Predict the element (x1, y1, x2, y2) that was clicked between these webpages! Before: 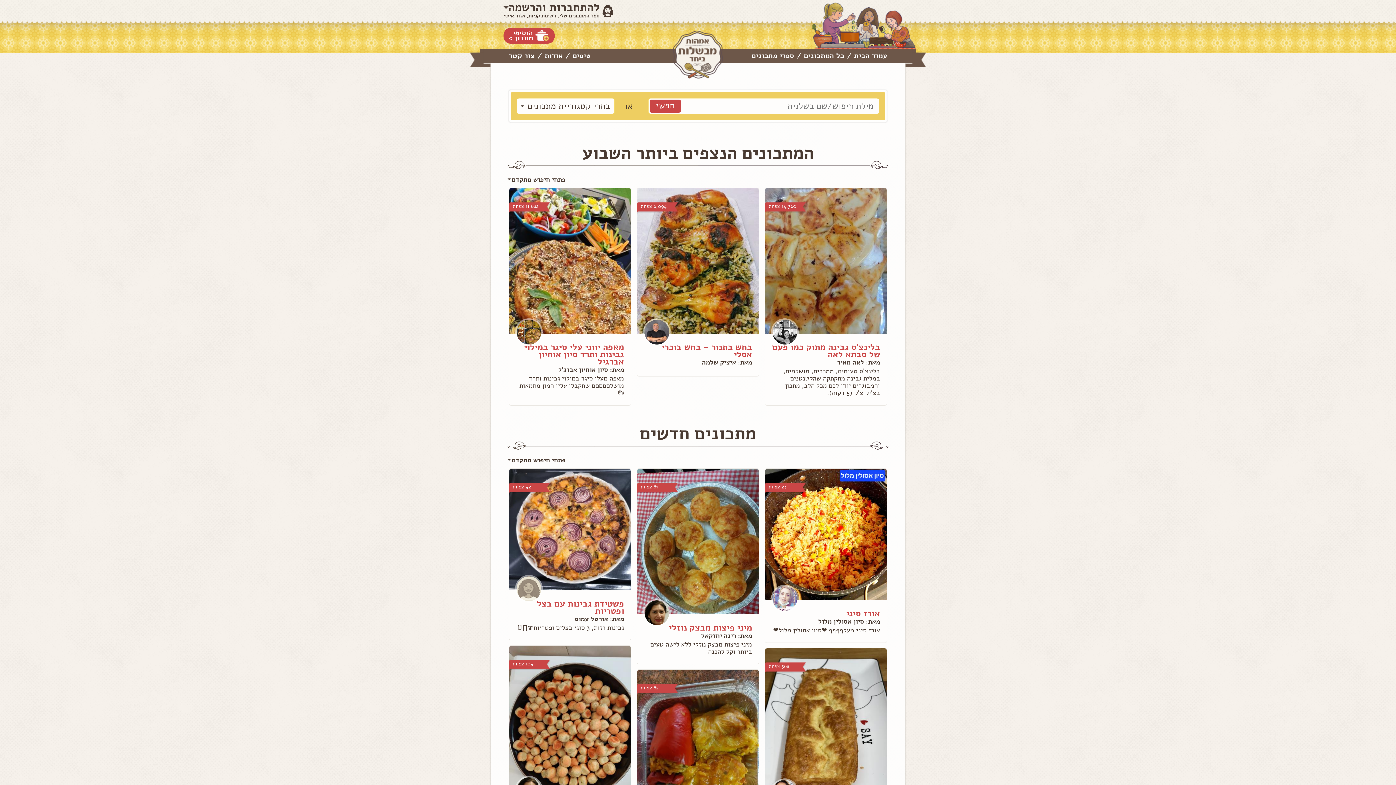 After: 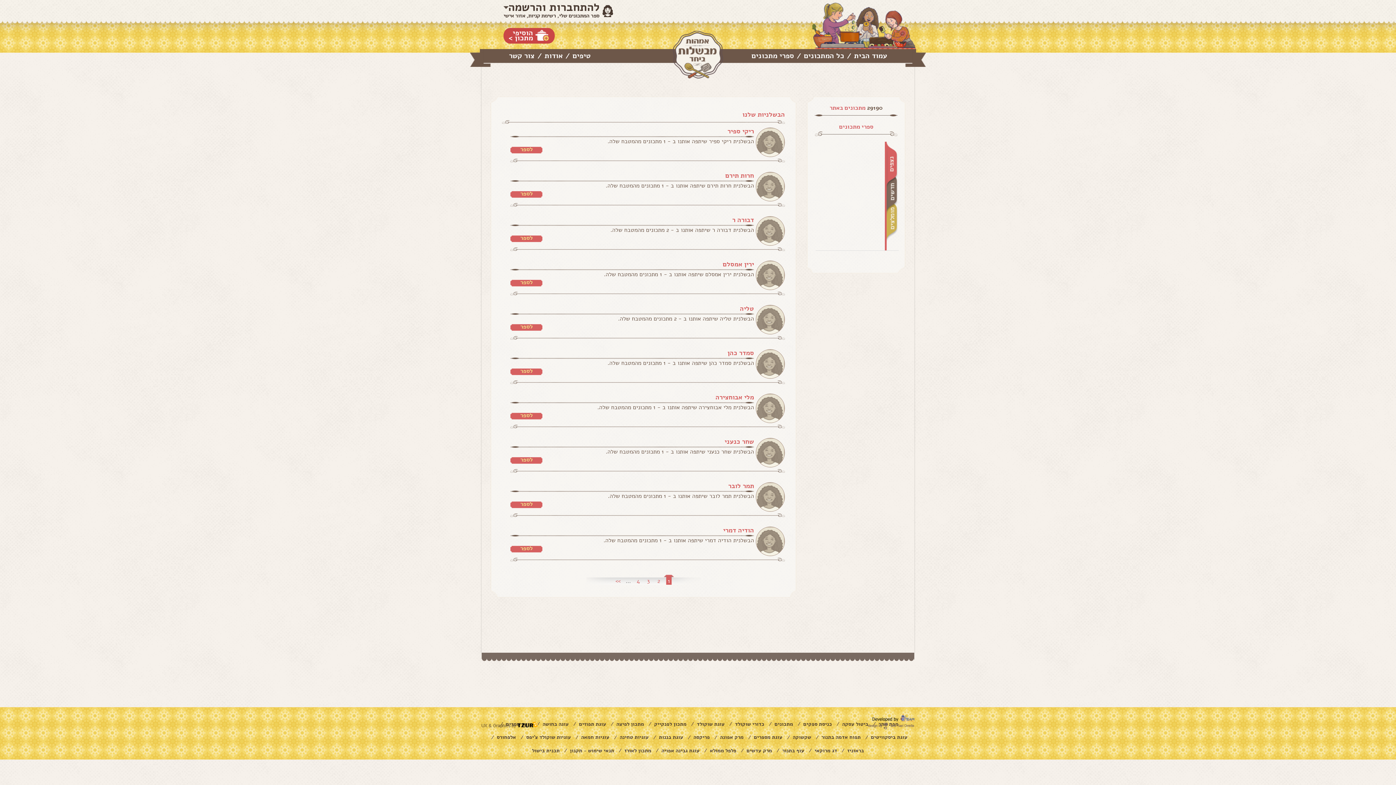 Action: label: ספרי מתכונים bbox: (751, 50, 794, 60)